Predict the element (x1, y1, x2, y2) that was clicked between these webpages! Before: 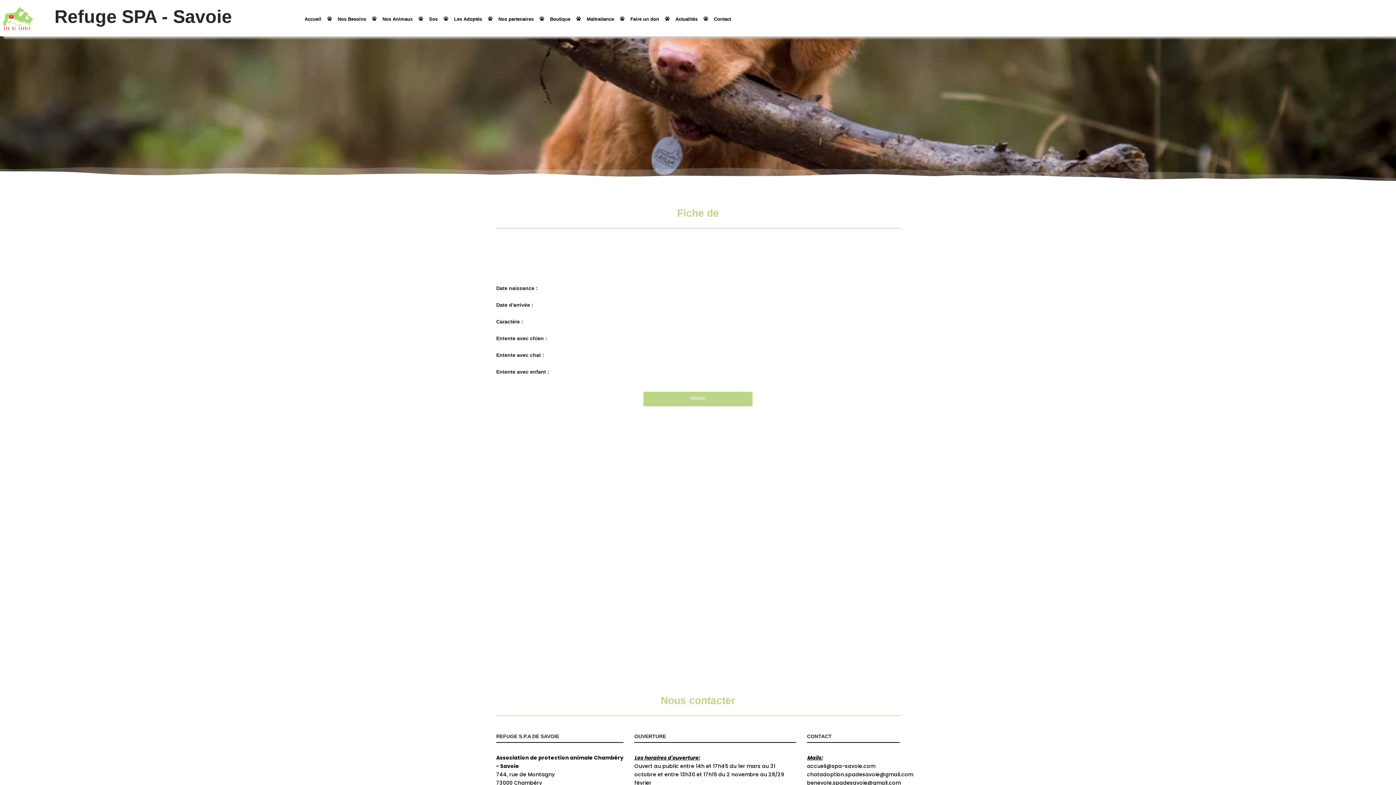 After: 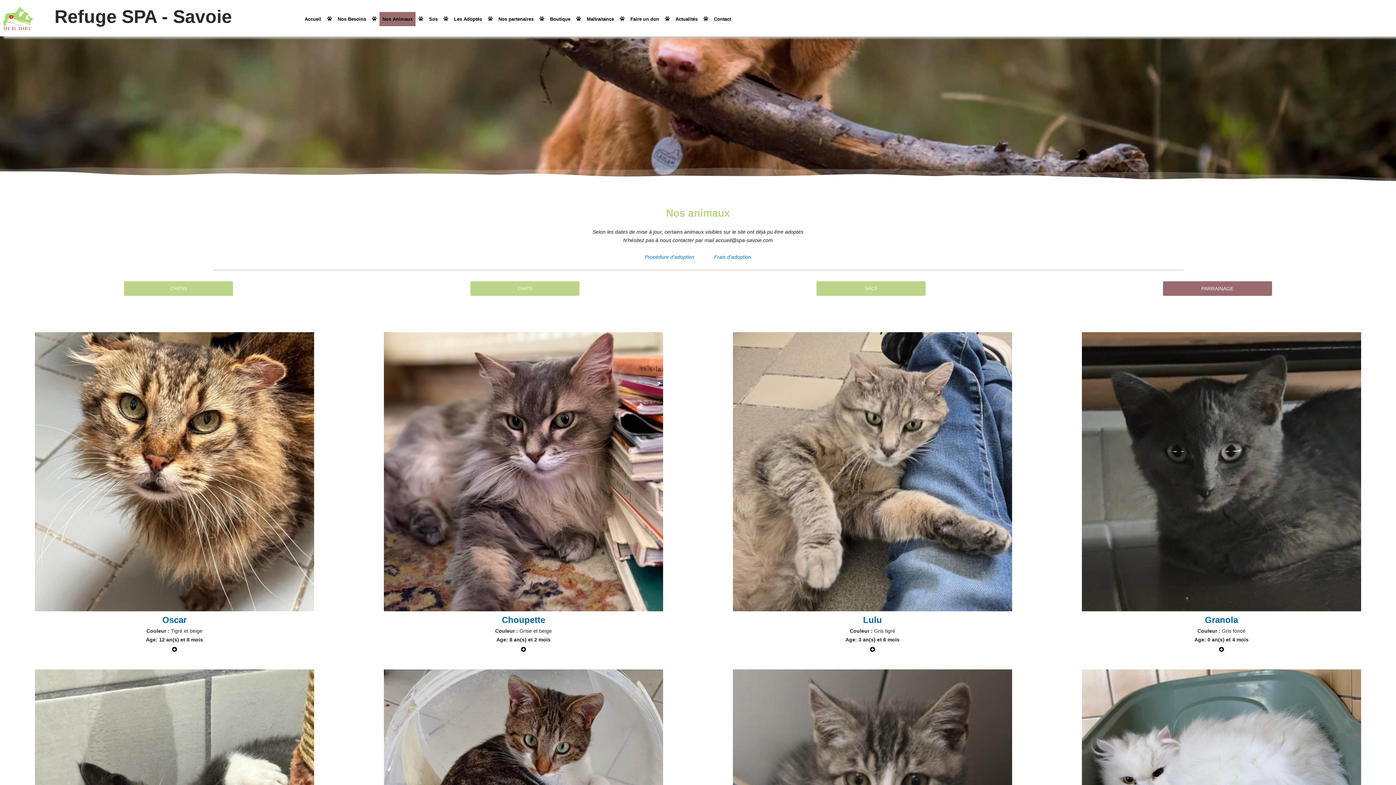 Action: bbox: (379, 12, 415, 26) label: Nos Animaux